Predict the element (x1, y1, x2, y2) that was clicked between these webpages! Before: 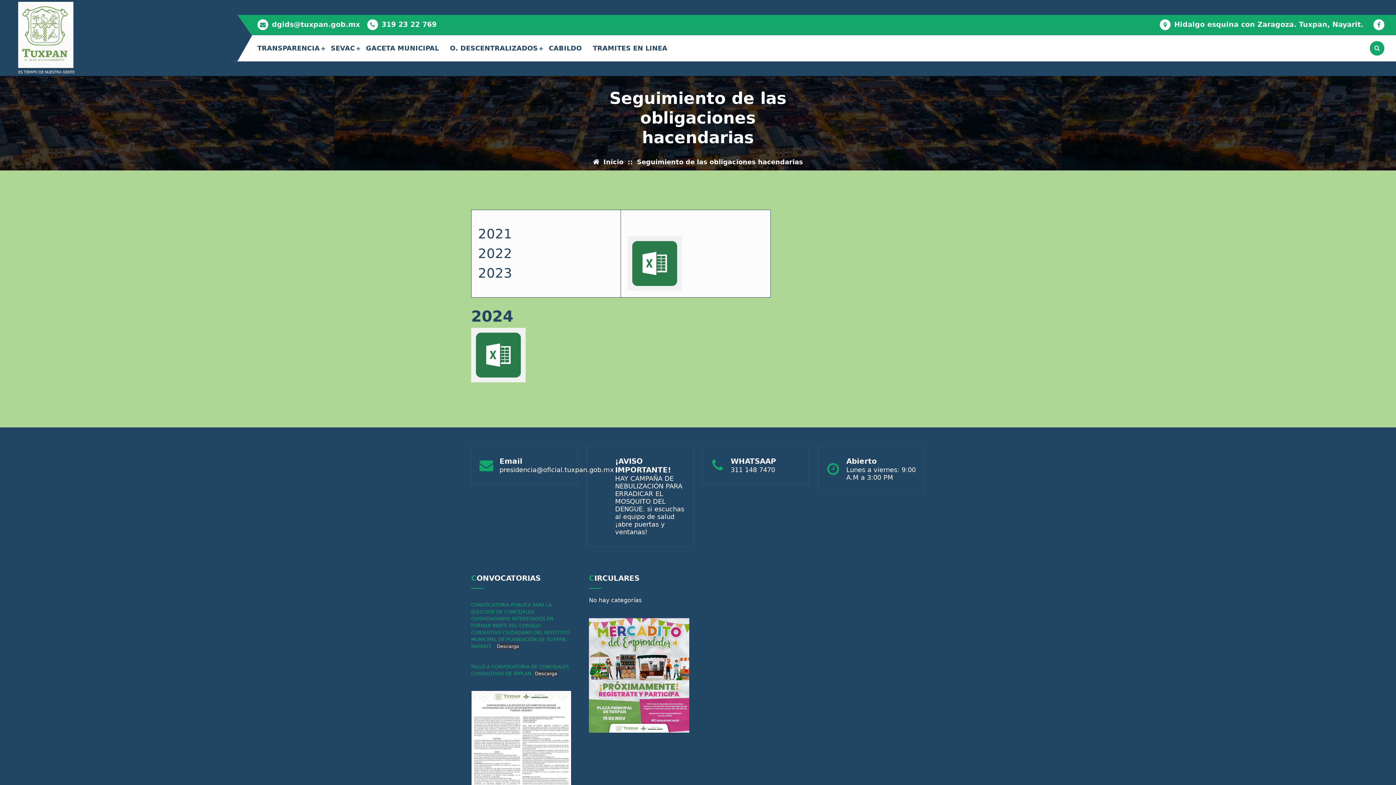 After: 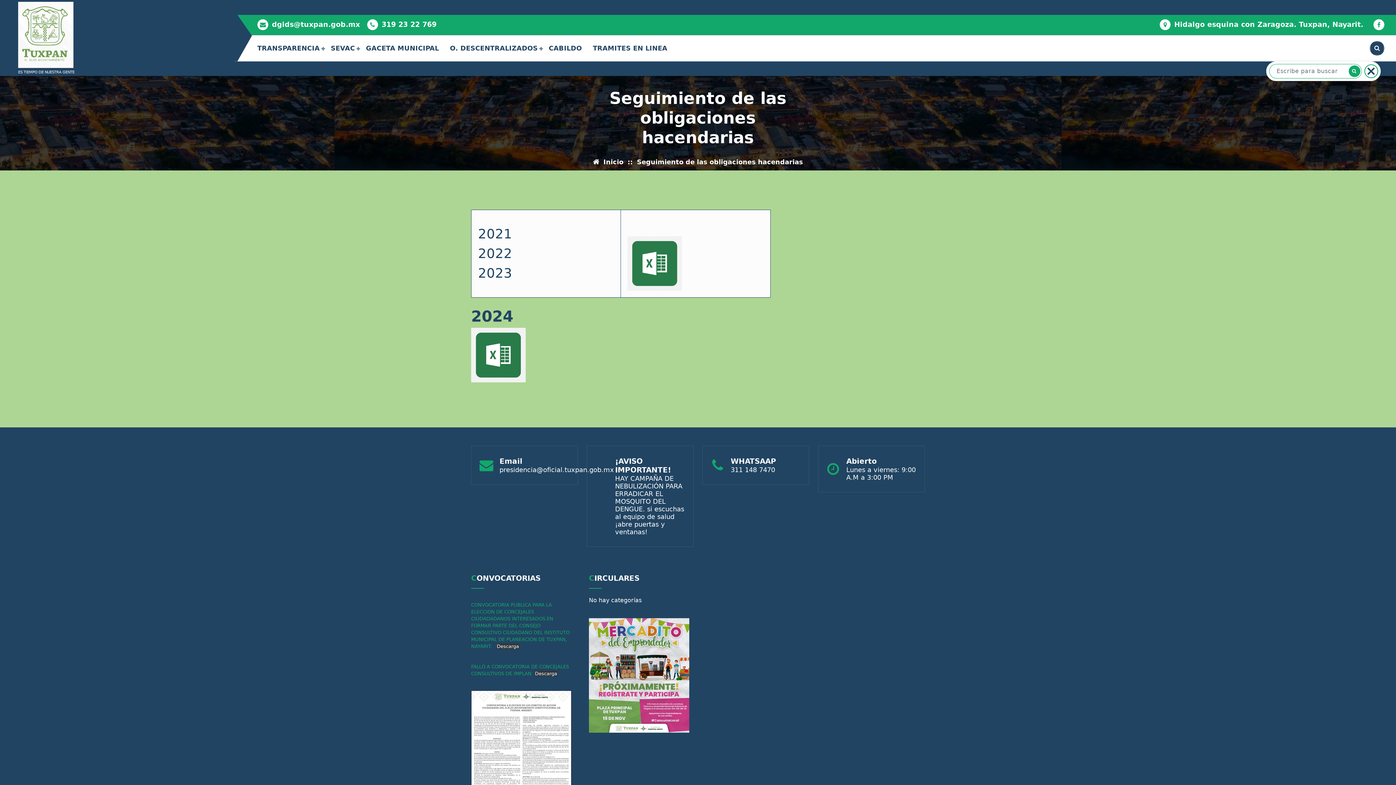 Action: label: Búsqueda emergente bbox: (1370, 40, 1384, 55)